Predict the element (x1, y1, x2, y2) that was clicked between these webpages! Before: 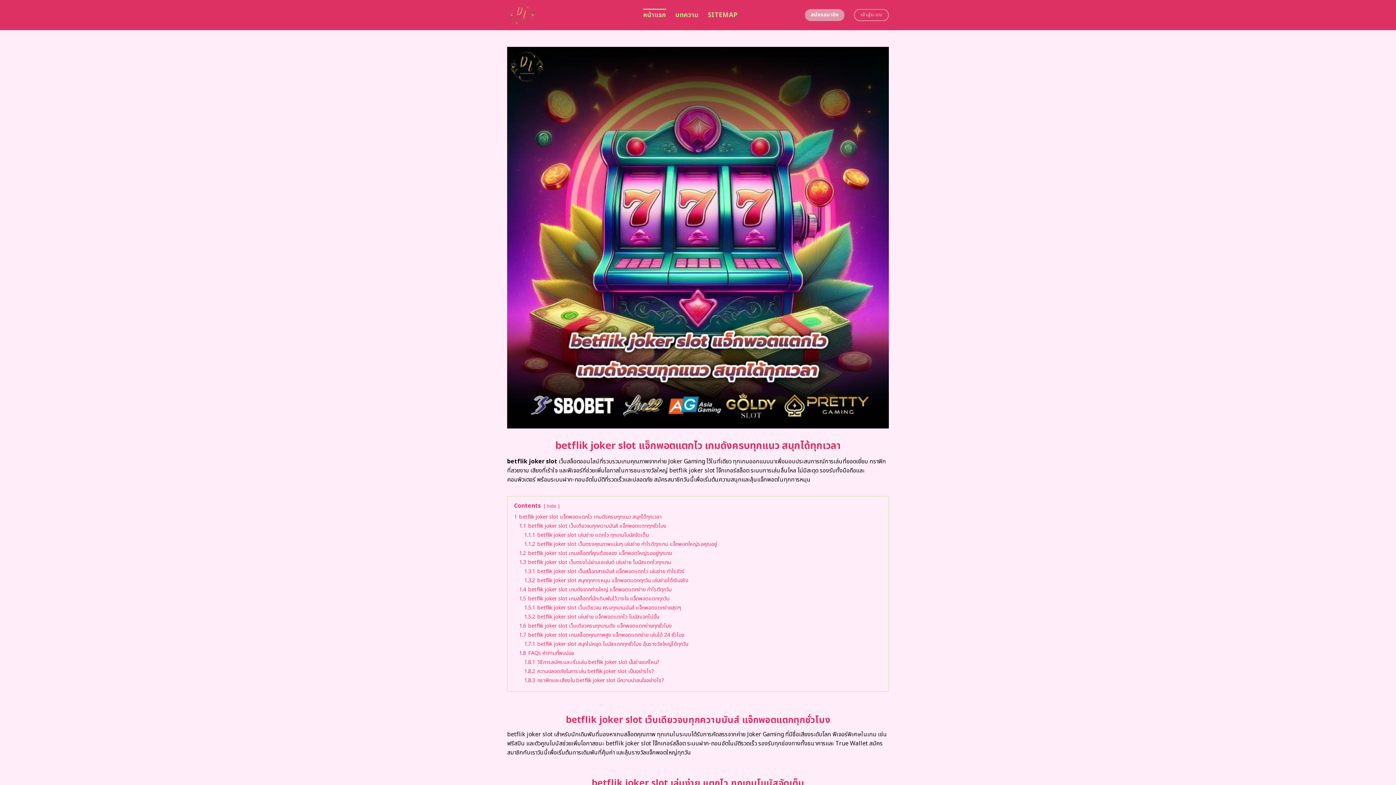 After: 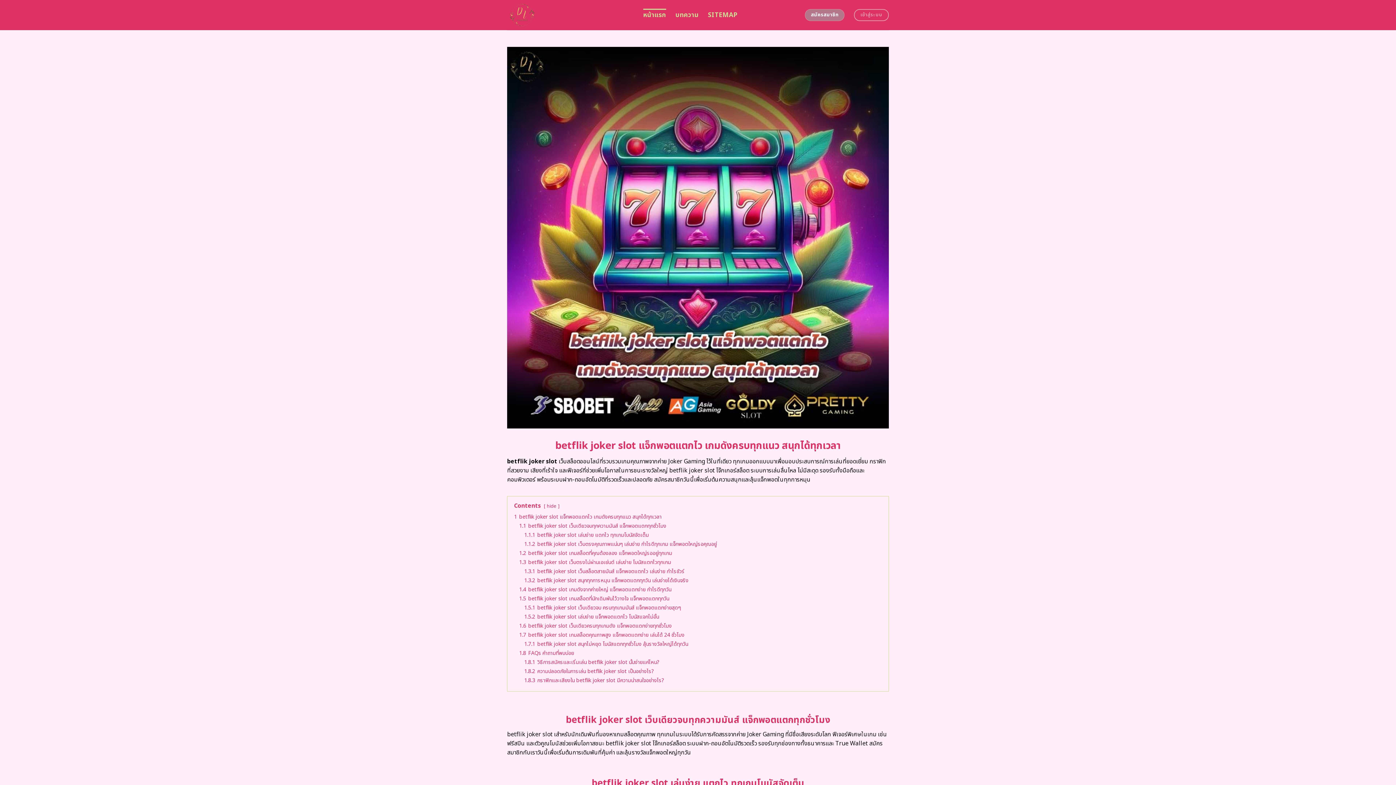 Action: bbox: (805, 9, 844, 21) label: สมัครสมาชิก